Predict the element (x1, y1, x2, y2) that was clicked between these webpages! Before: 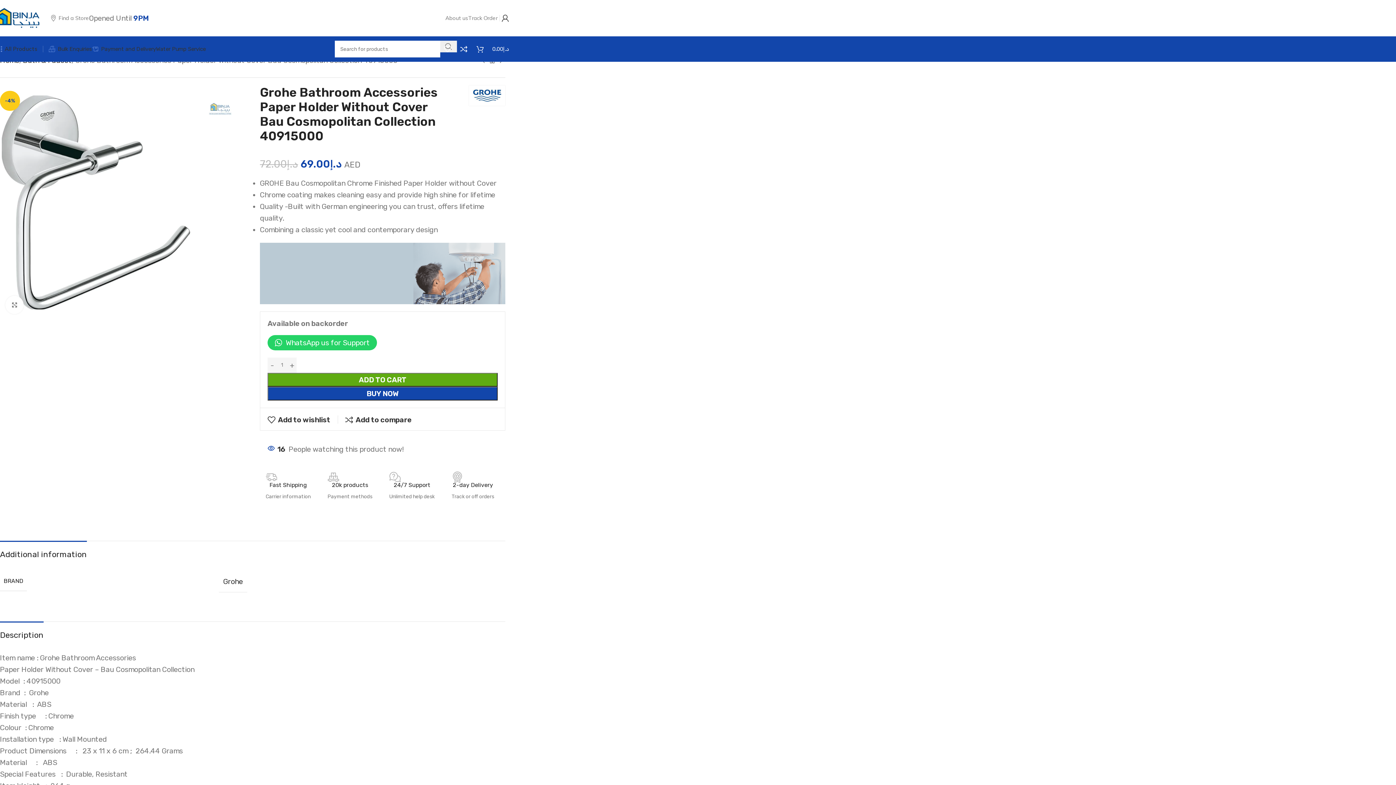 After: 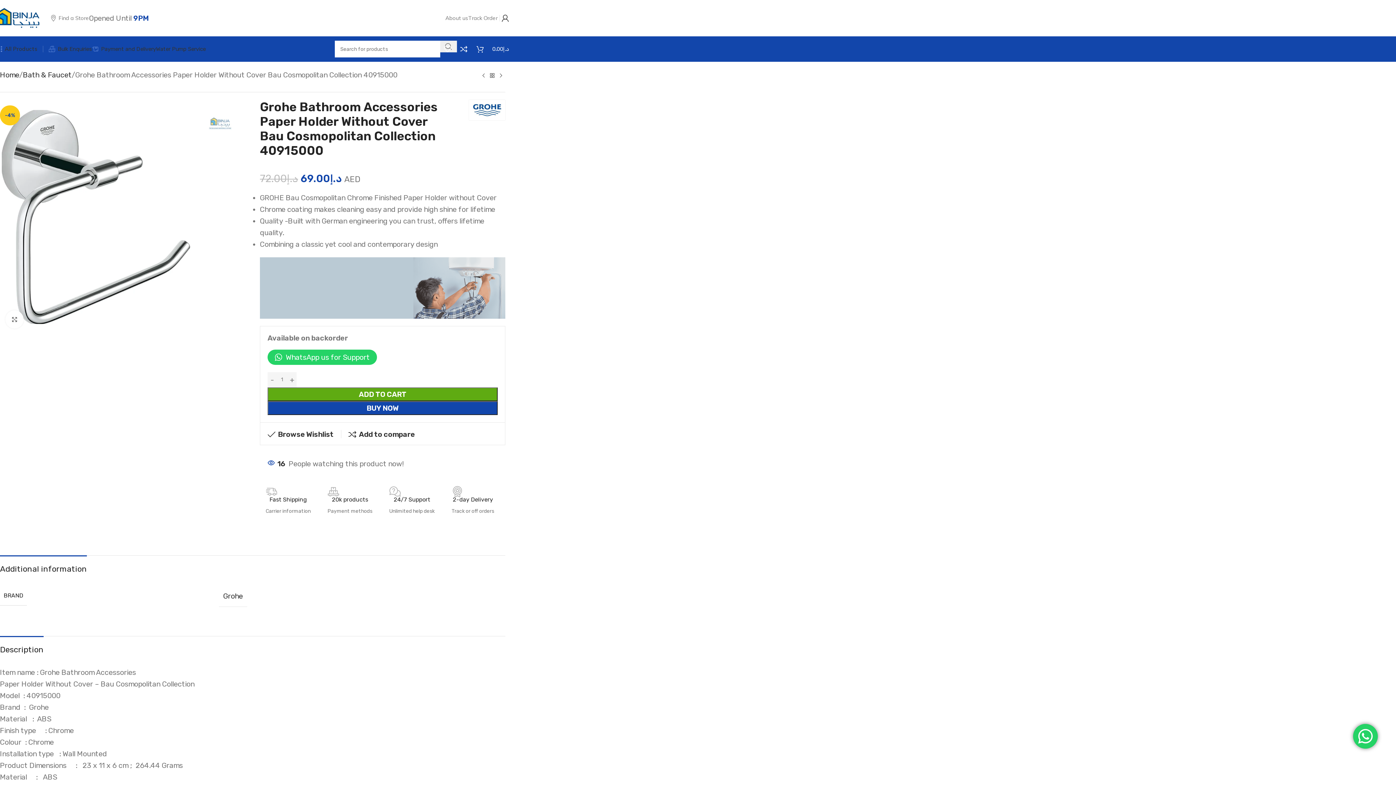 Action: bbox: (267, 415, 330, 423) label: Add to wishlist